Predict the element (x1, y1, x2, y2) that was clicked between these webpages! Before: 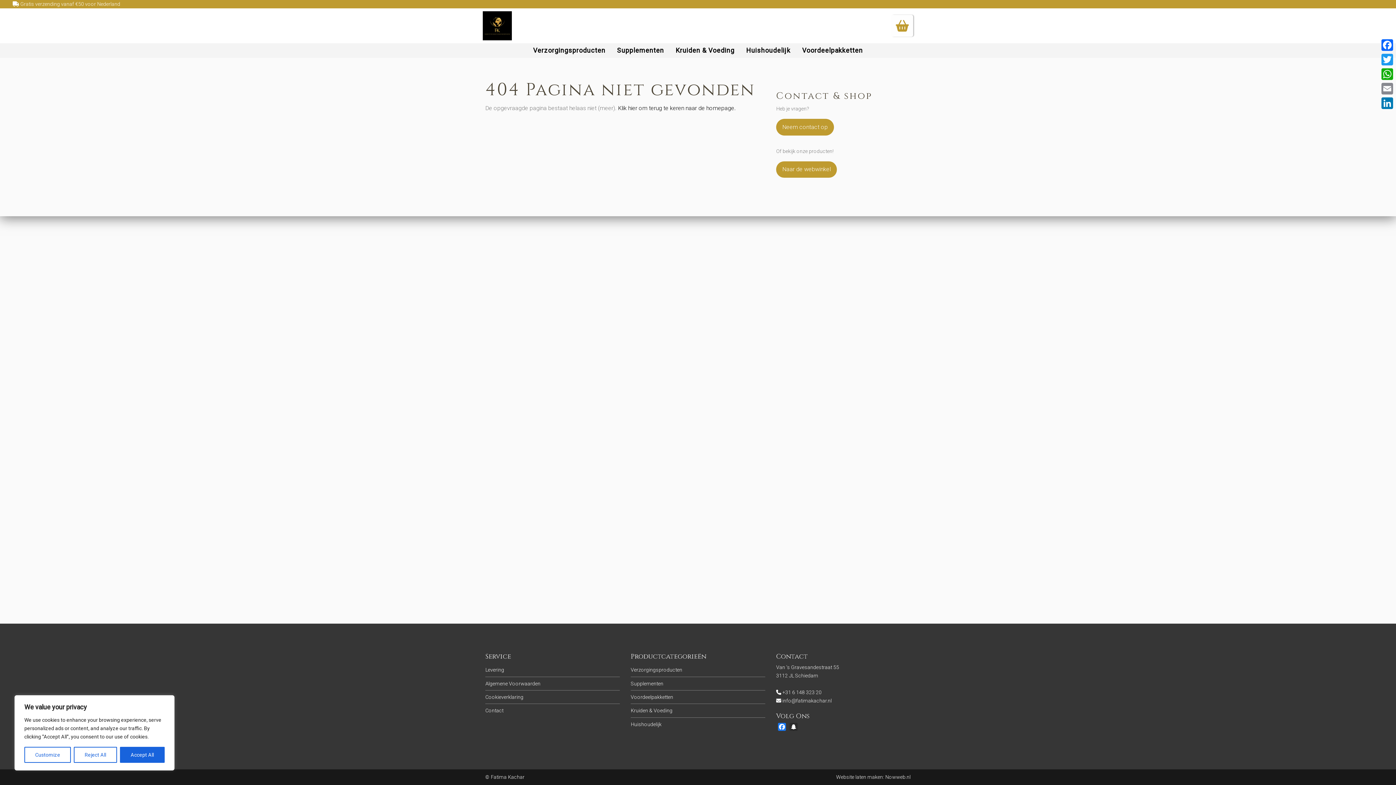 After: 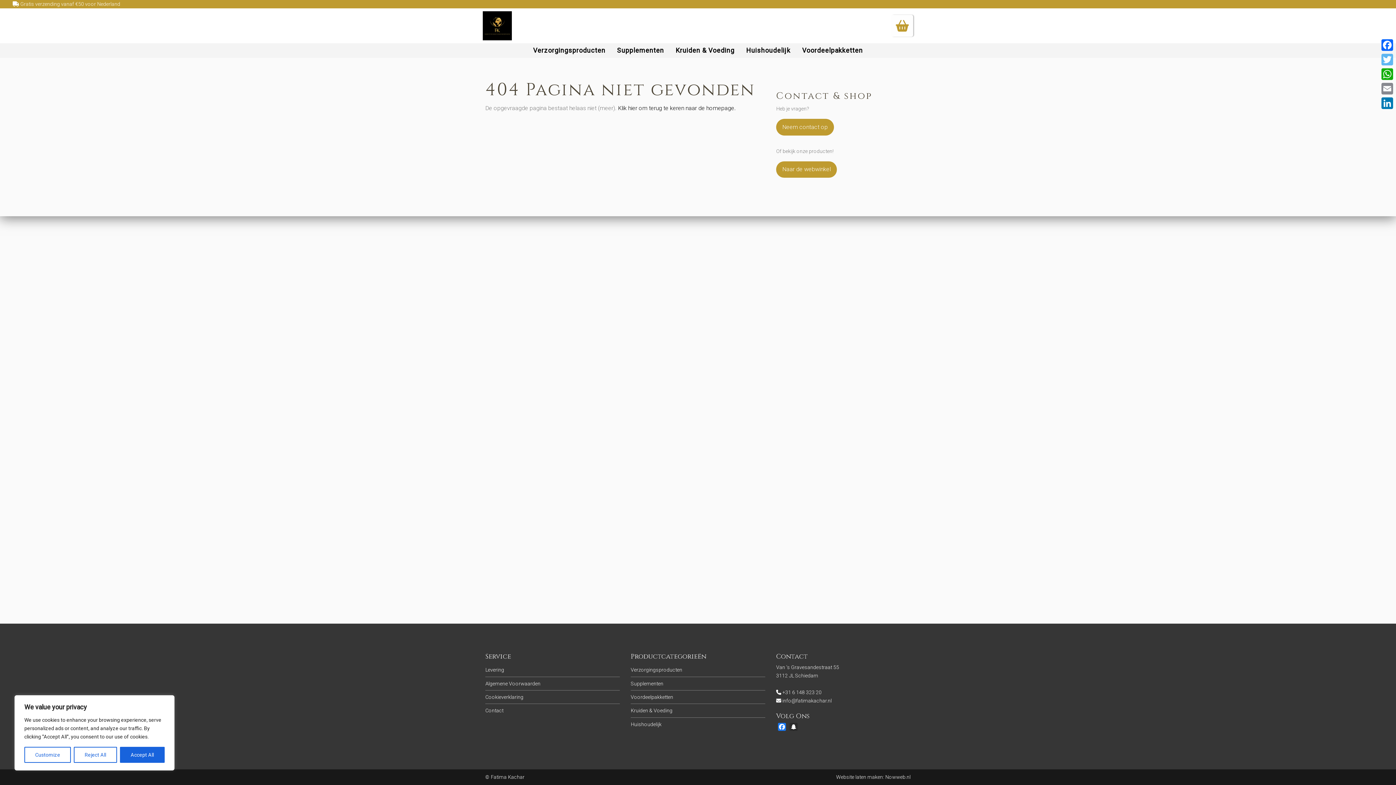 Action: bbox: (1380, 52, 1394, 66) label: Twitter